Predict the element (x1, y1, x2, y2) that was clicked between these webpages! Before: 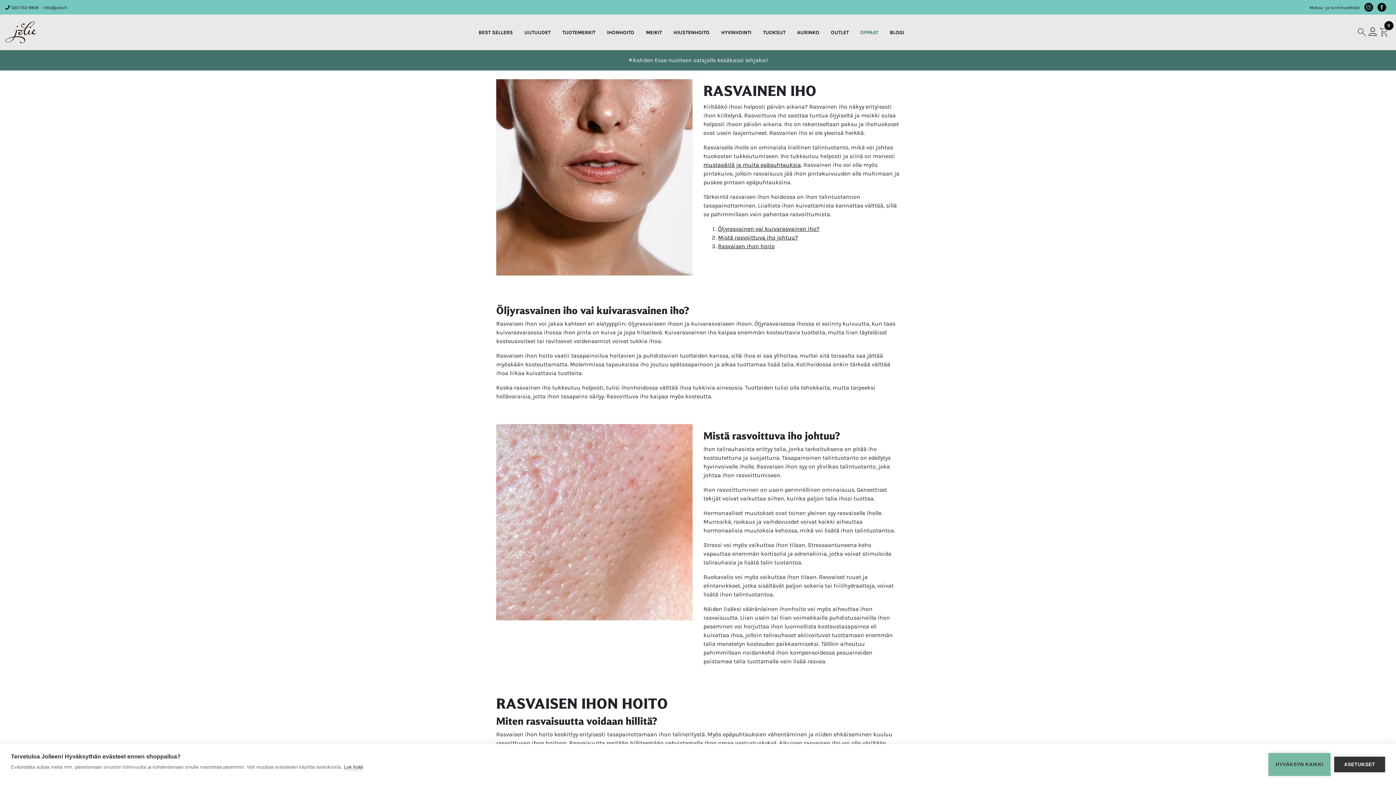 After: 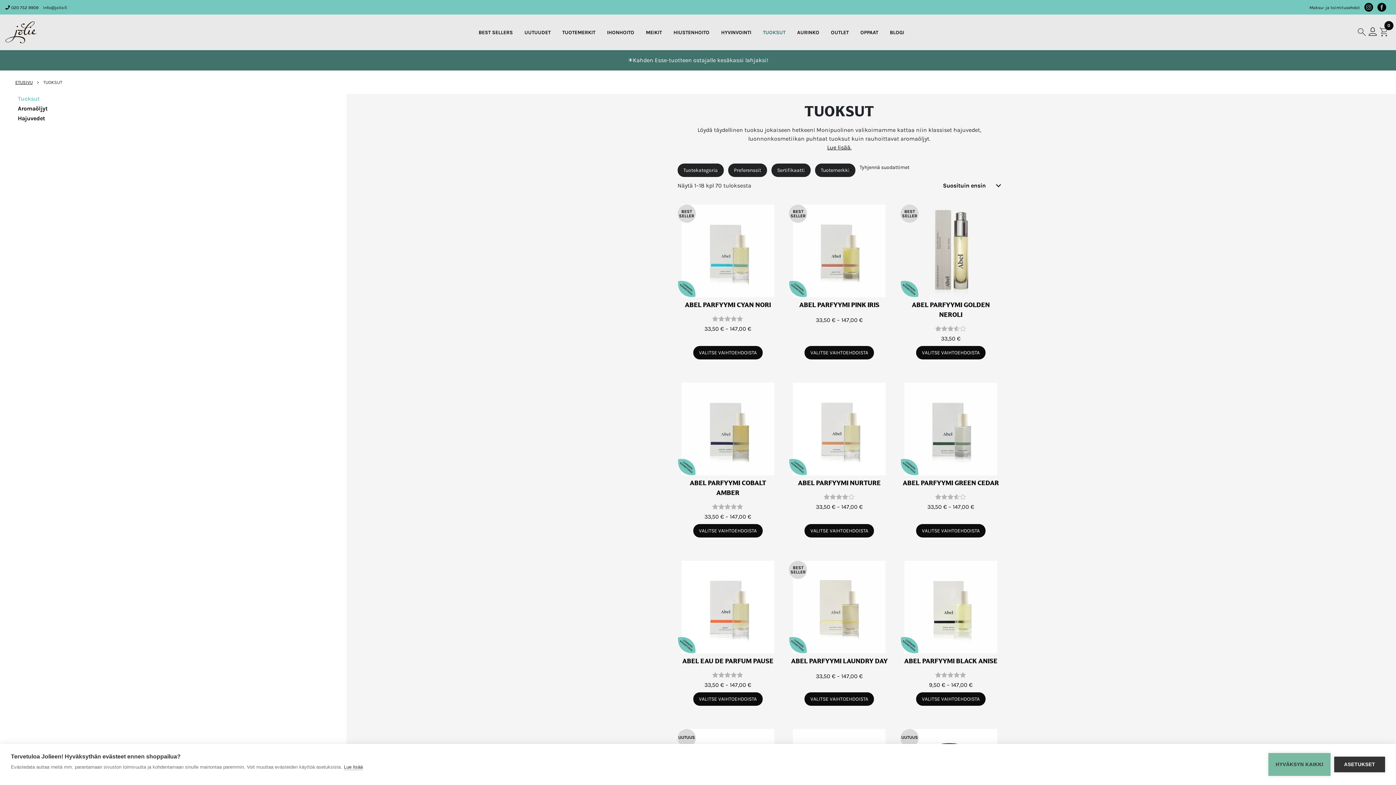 Action: bbox: (760, 26, 788, 38) label: TUOKSUT